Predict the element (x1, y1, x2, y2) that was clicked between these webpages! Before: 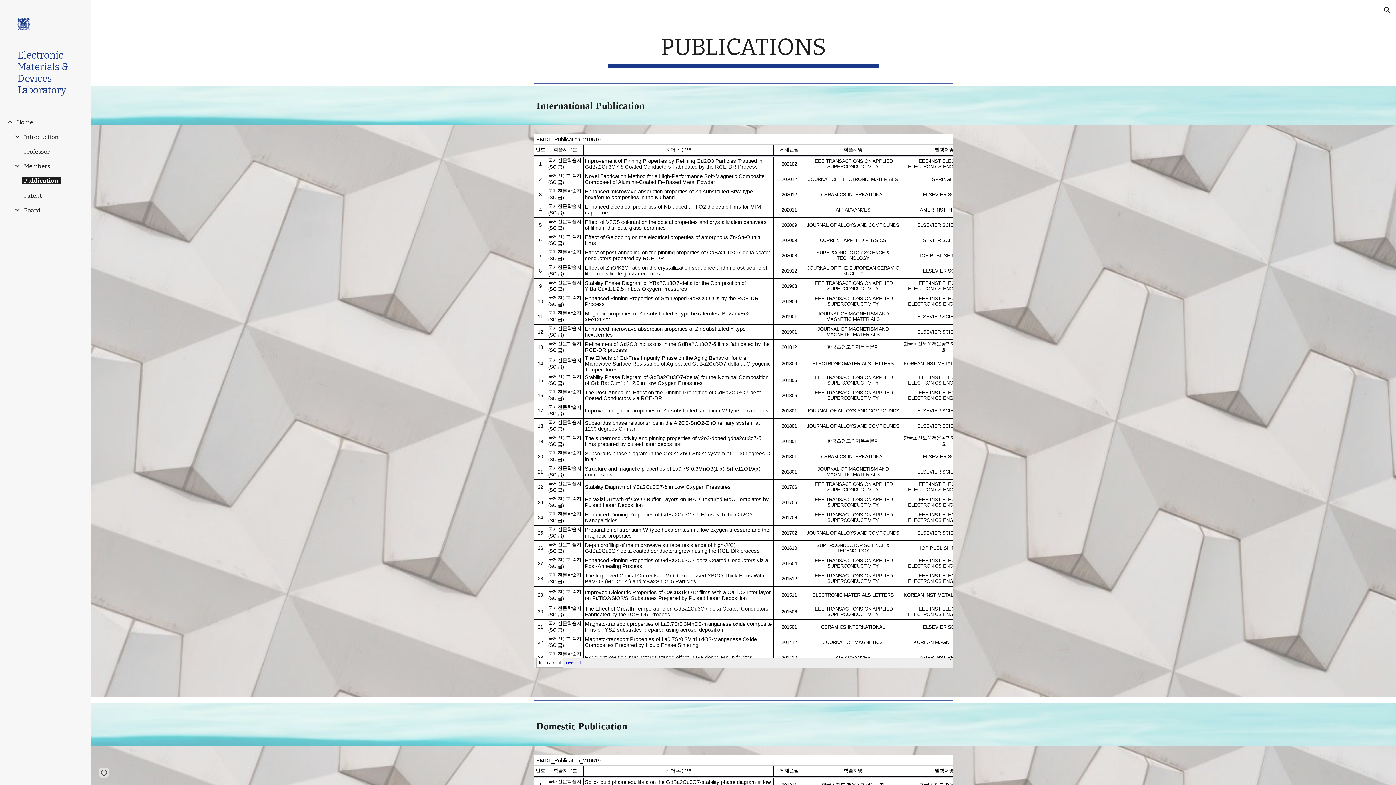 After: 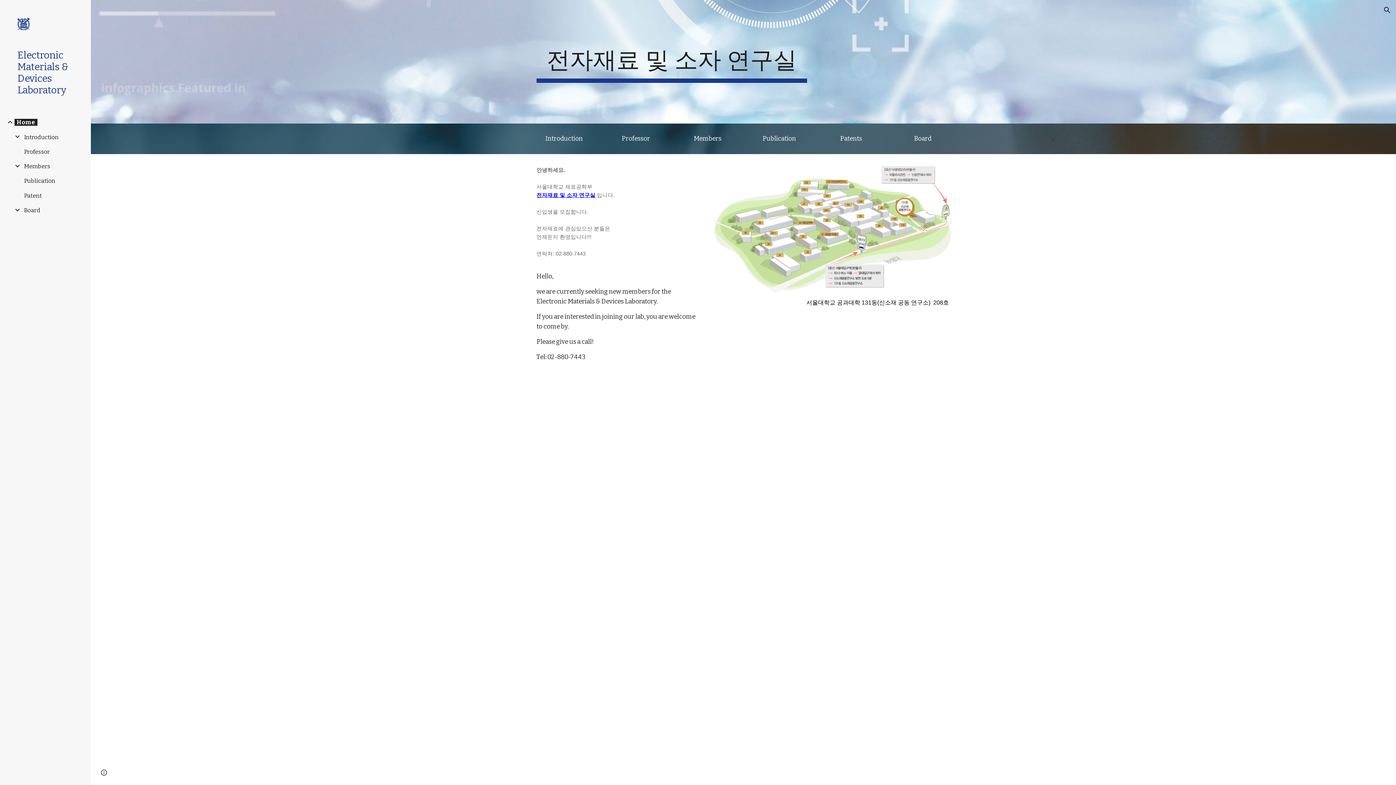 Action: label: Electronic Materials & Devices Laboratory bbox: (17, 49, 79, 96)